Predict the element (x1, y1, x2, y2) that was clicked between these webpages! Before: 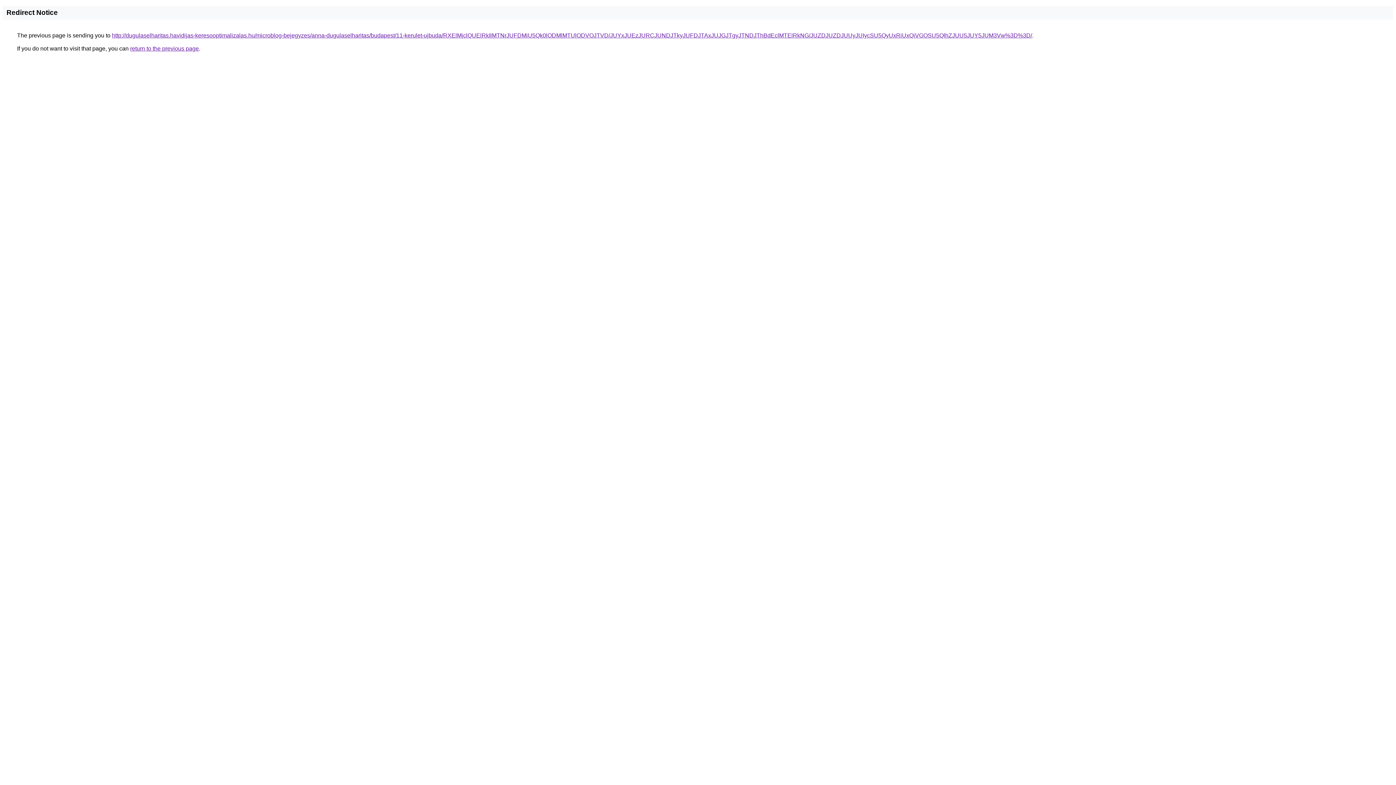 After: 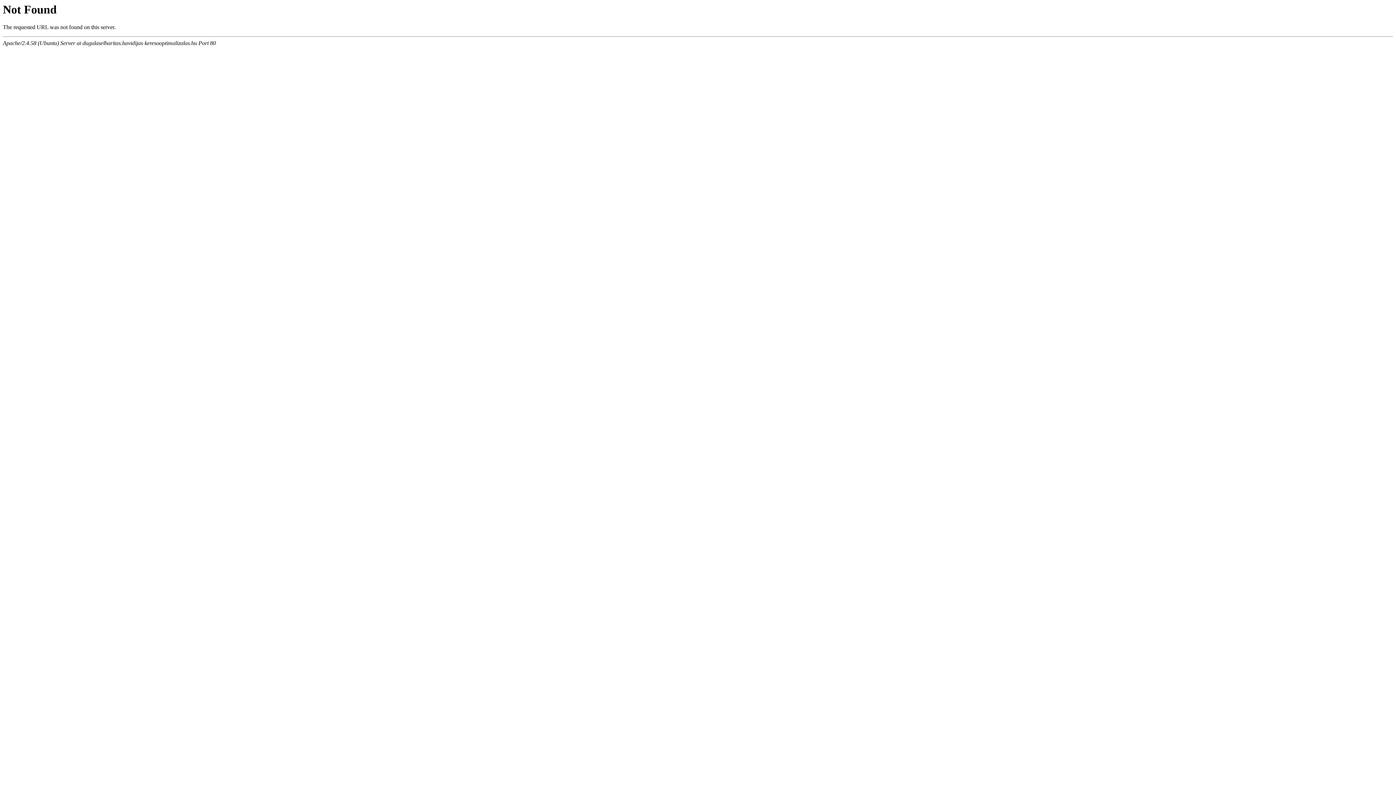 Action: label: http://dugulaselharitas.havidijas-keresooptimalizalas.hu/microblog-bejegyzes/anna-dugulaselharitas/budapest/11-kerulet-ujbuda/RXElMjclQUElRkIlMTNrJUFDMiU5Qk0lODMlMTUlODVOJTVD/JUYxJUEzJURCJUNDJTkyJUFDJTAxJUJGJTgyJTNDJThBdEclMTElRkNG/JUZDJUZDJUUyJUIycSU5QyUxRiUxQiVGOSU5QlhZJUU5JUY5JUM3Vw%3D%3D/ bbox: (112, 32, 1032, 38)